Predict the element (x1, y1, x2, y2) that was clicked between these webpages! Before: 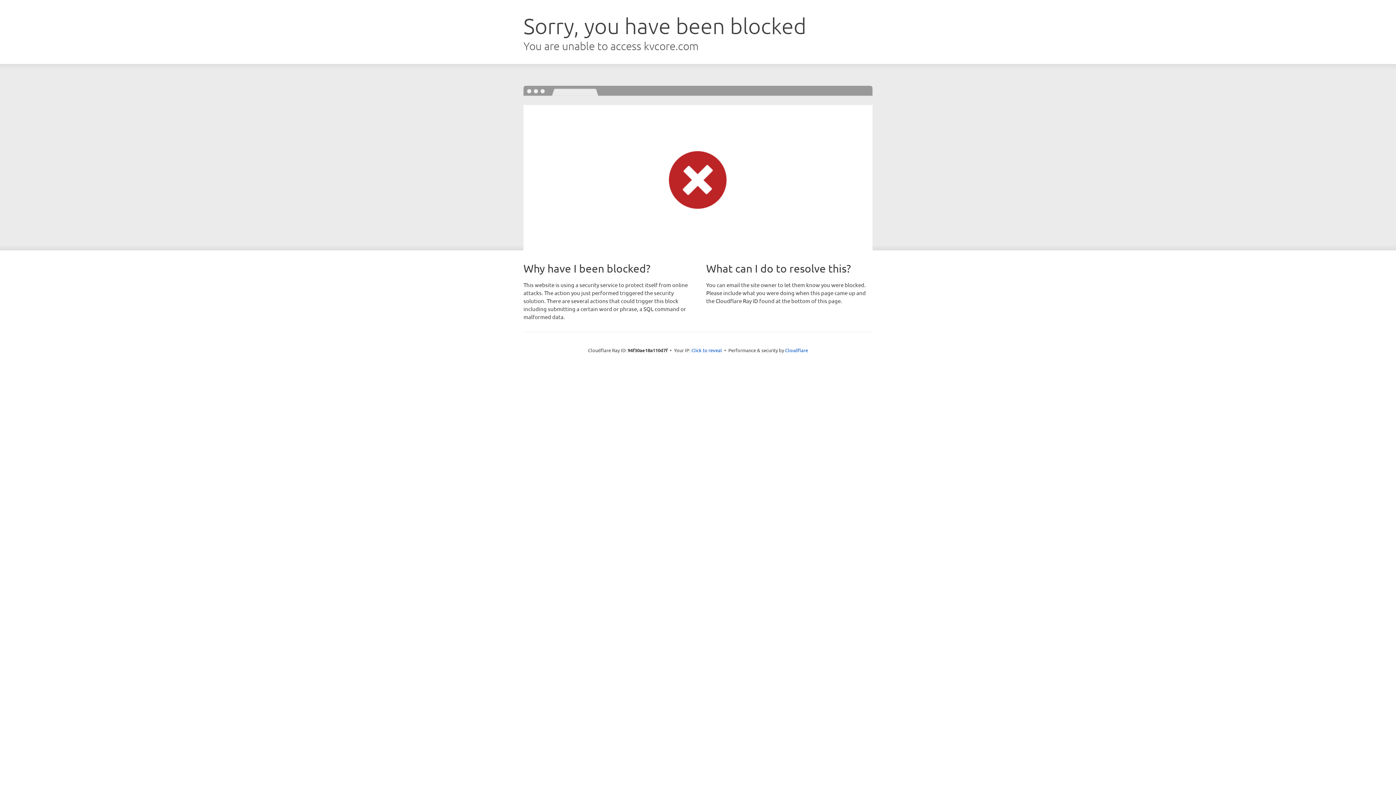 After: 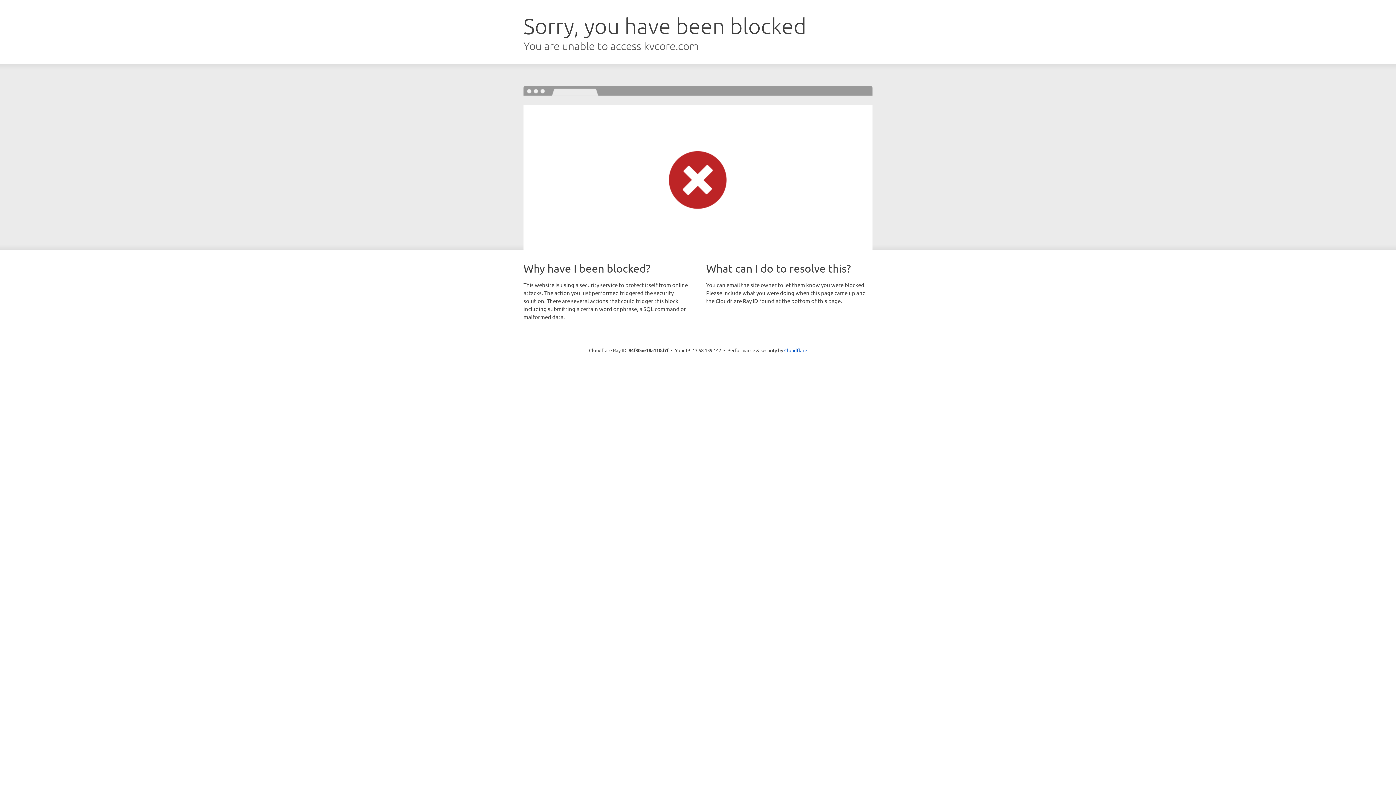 Action: label: Click to reveal bbox: (691, 346, 722, 353)